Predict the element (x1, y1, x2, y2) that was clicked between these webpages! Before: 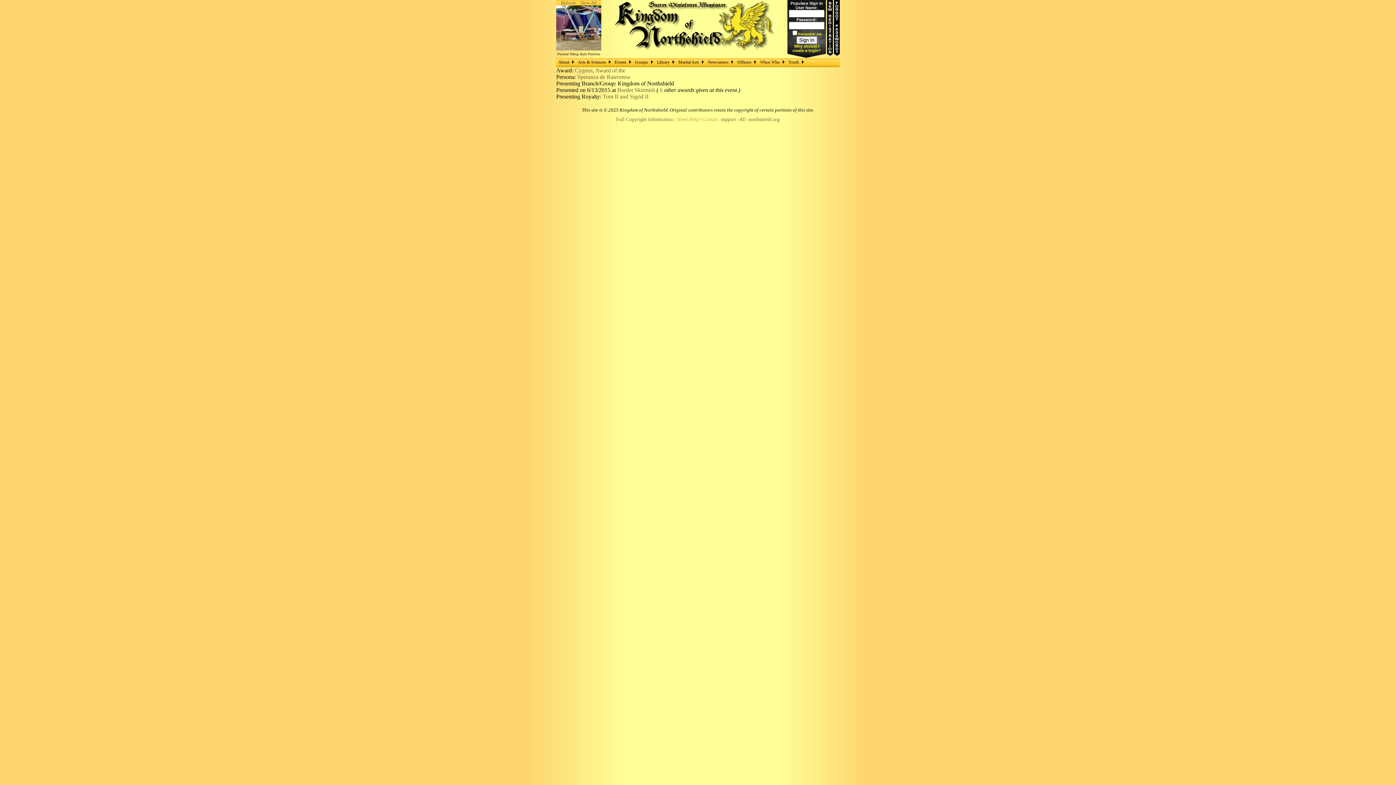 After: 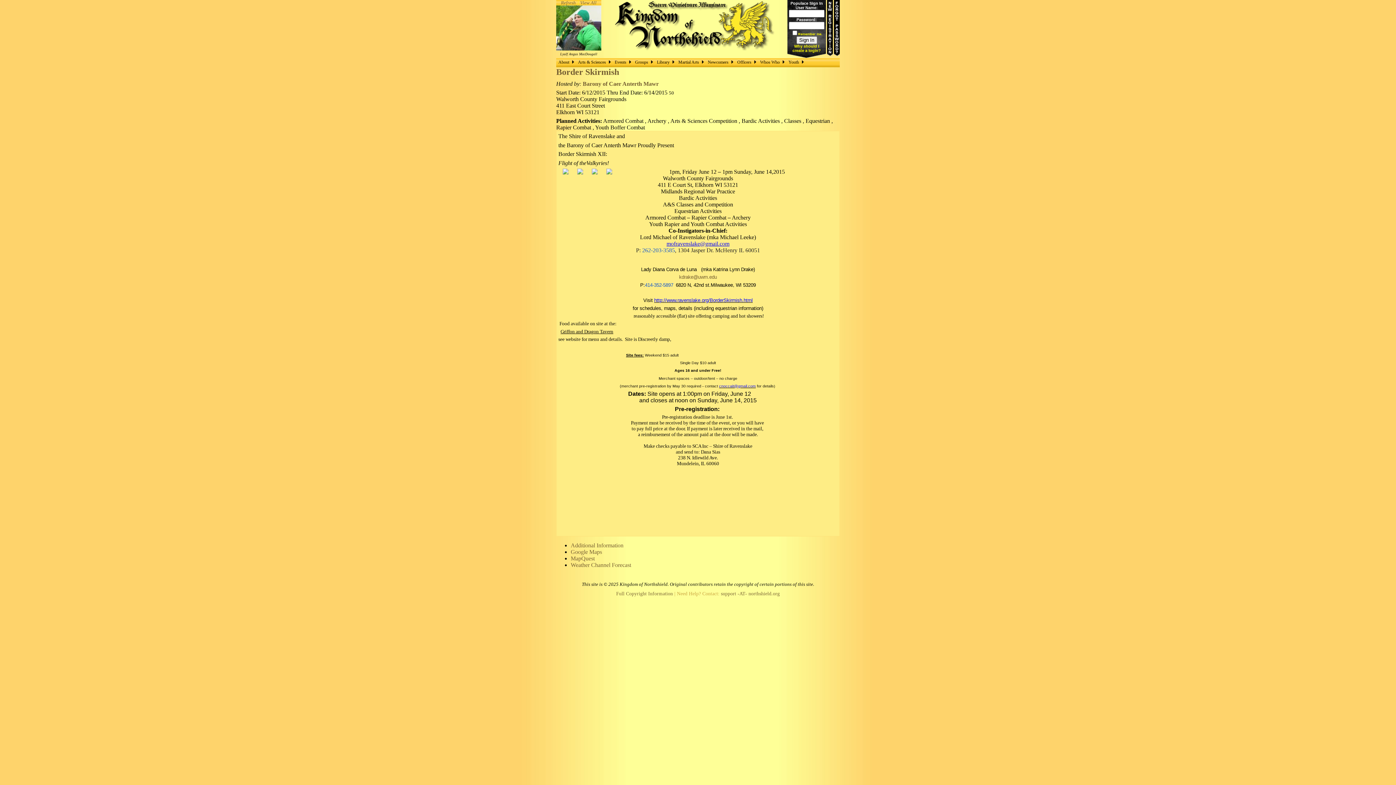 Action: label: Border Skirmish bbox: (617, 86, 655, 93)